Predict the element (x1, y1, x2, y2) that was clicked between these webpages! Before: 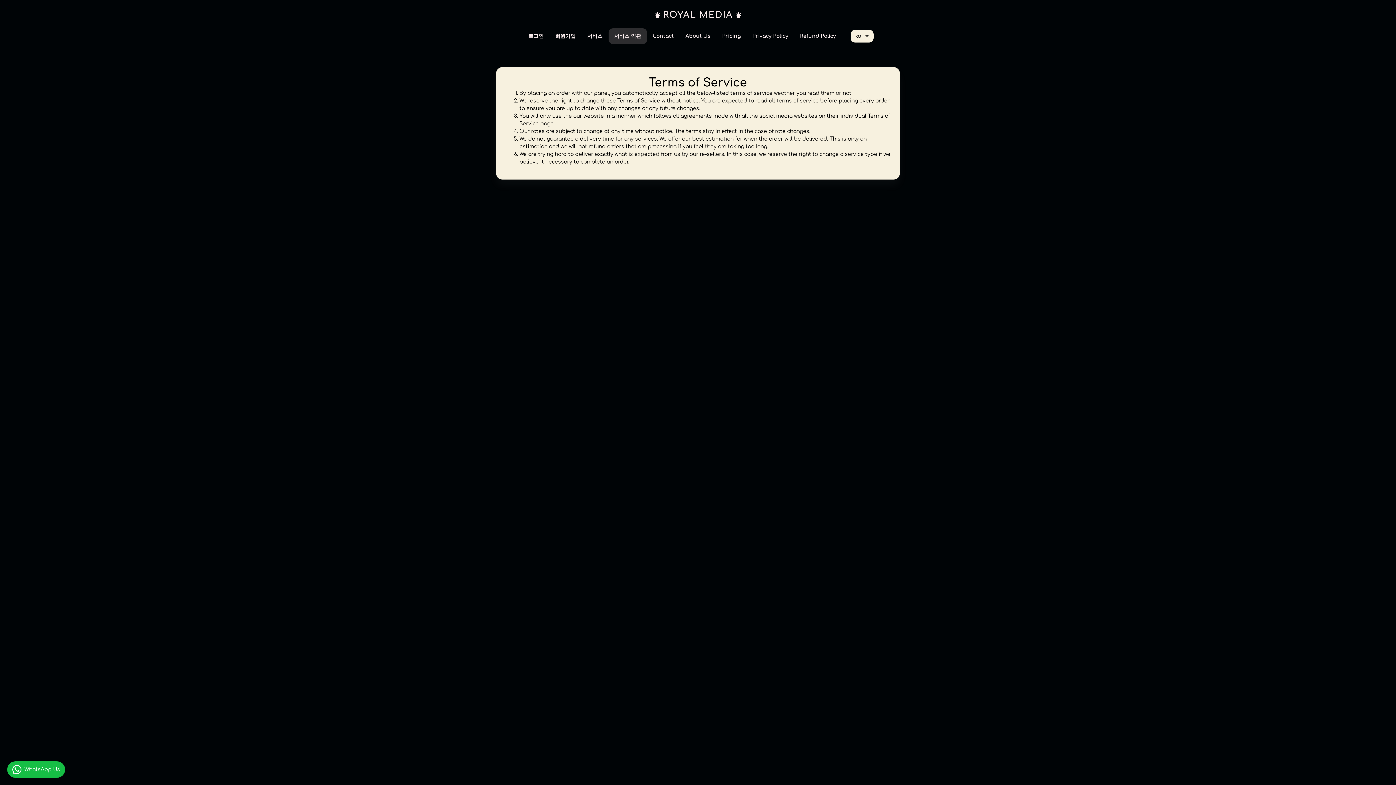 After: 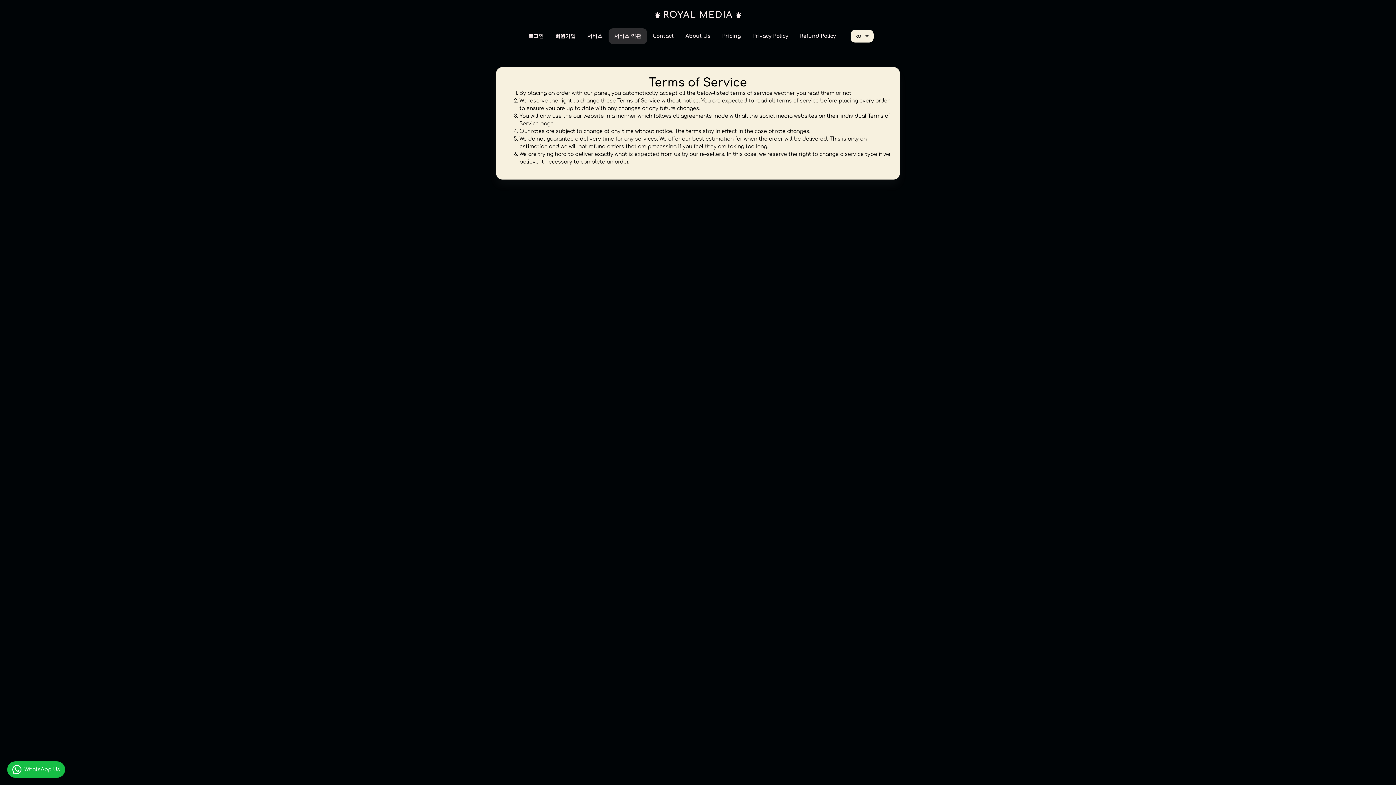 Action: bbox: (608, 28, 647, 43) label: 서비스 약관